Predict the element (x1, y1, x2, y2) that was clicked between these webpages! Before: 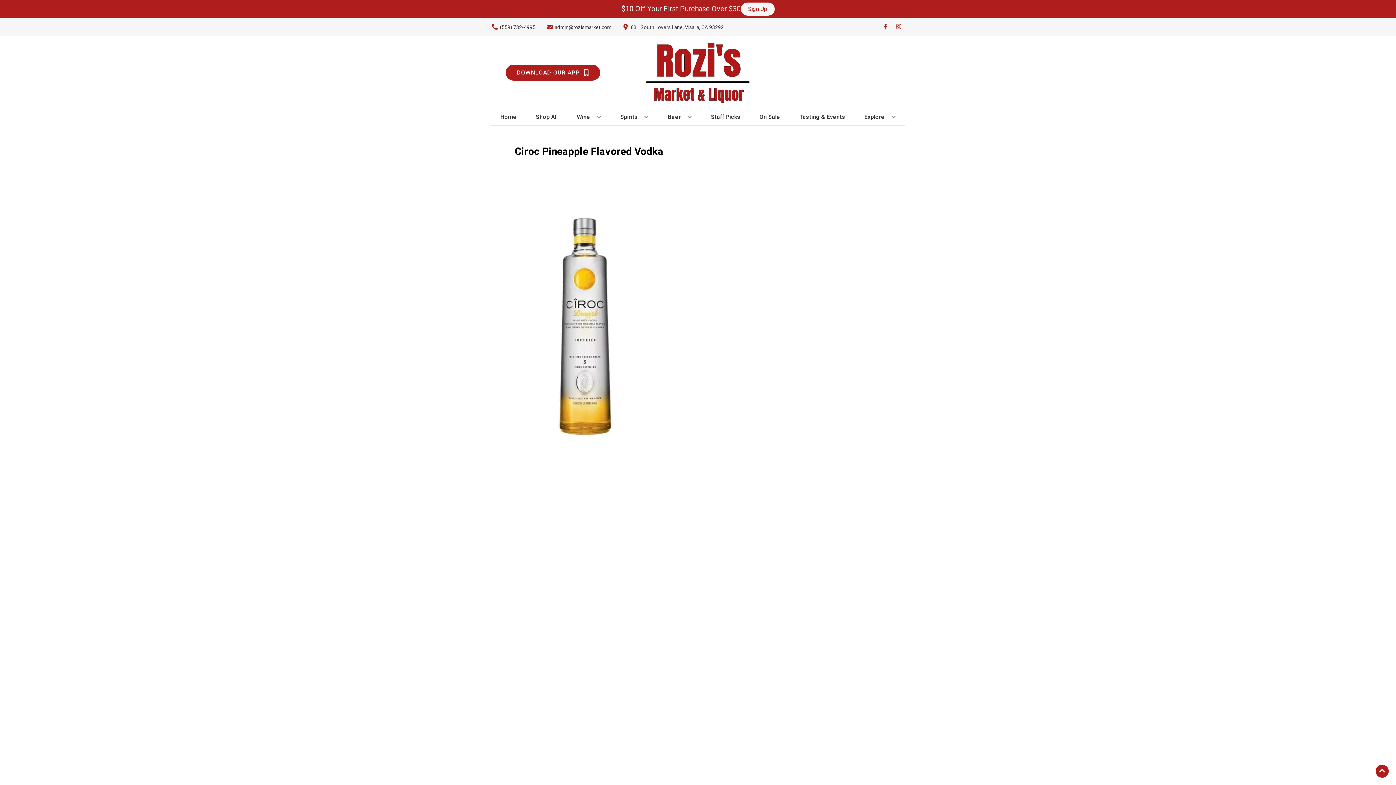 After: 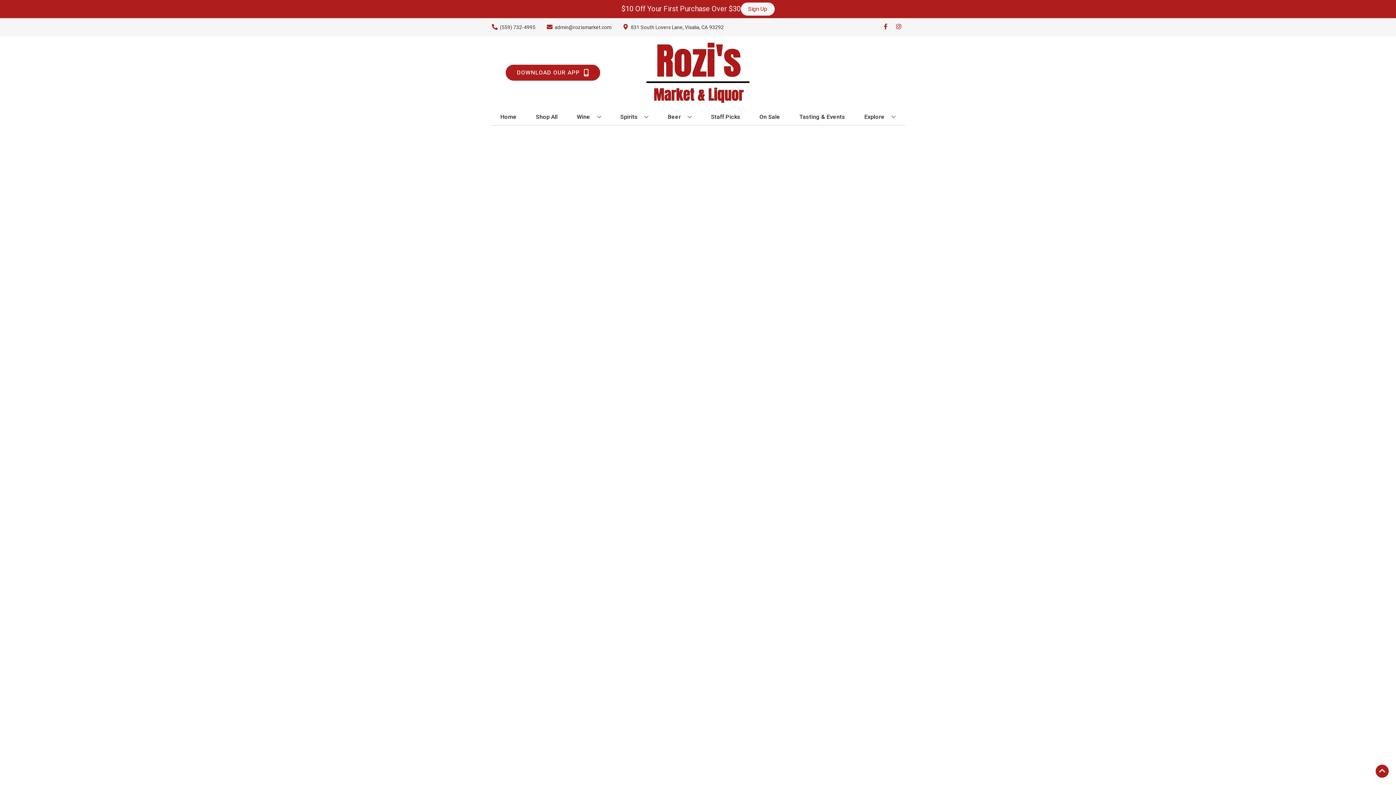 Action: bbox: (756, 109, 783, 125) label: On Sale